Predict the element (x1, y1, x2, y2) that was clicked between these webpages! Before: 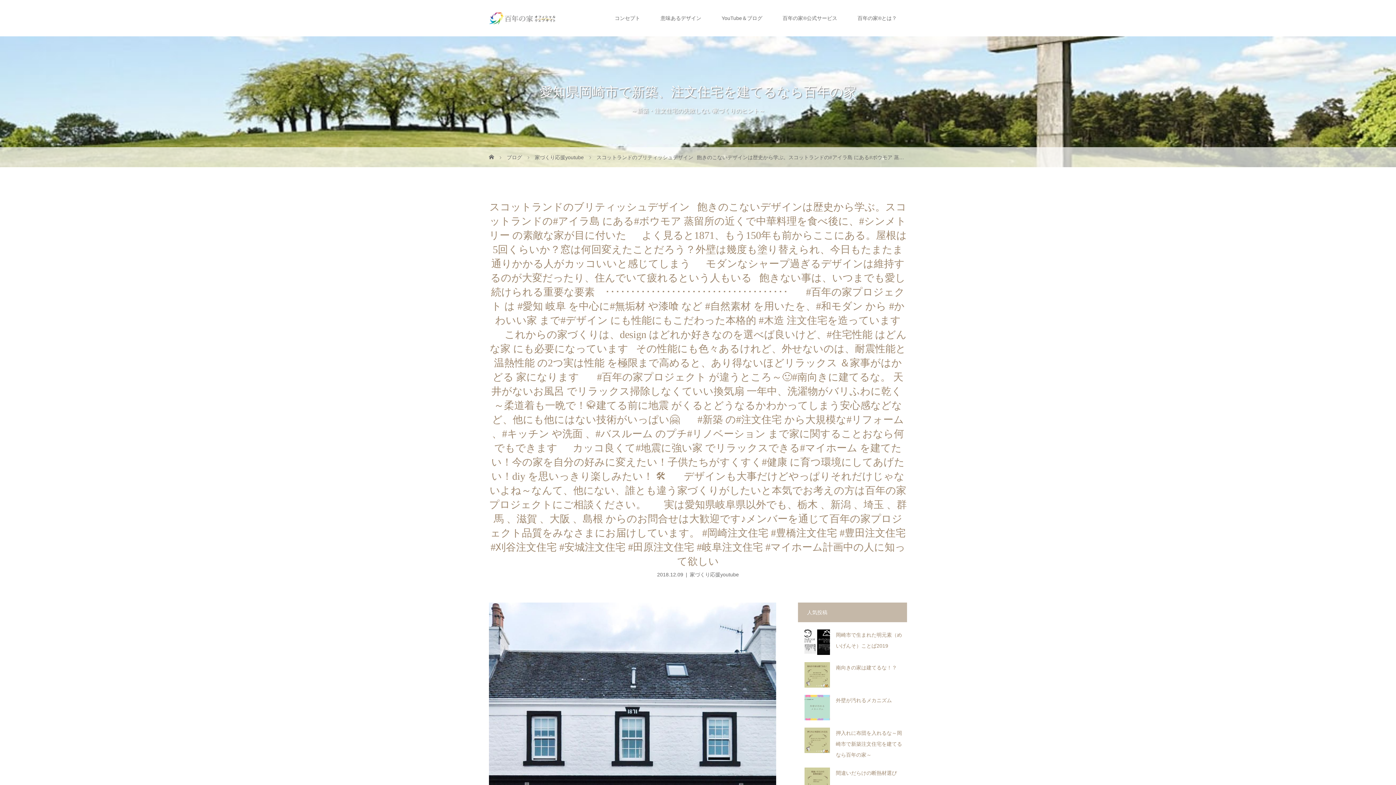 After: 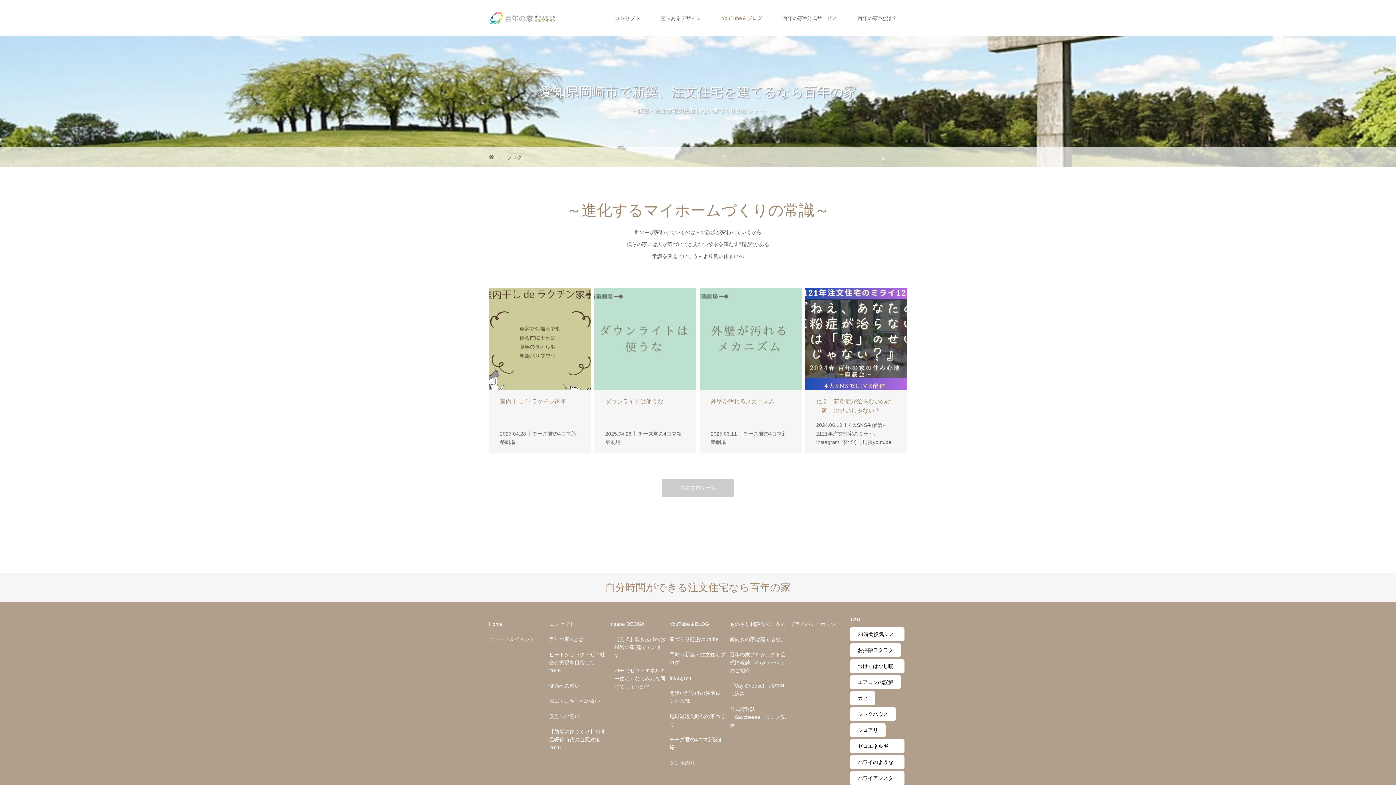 Action: bbox: (711, 0, 772, 36) label: YouTube＆ブログ